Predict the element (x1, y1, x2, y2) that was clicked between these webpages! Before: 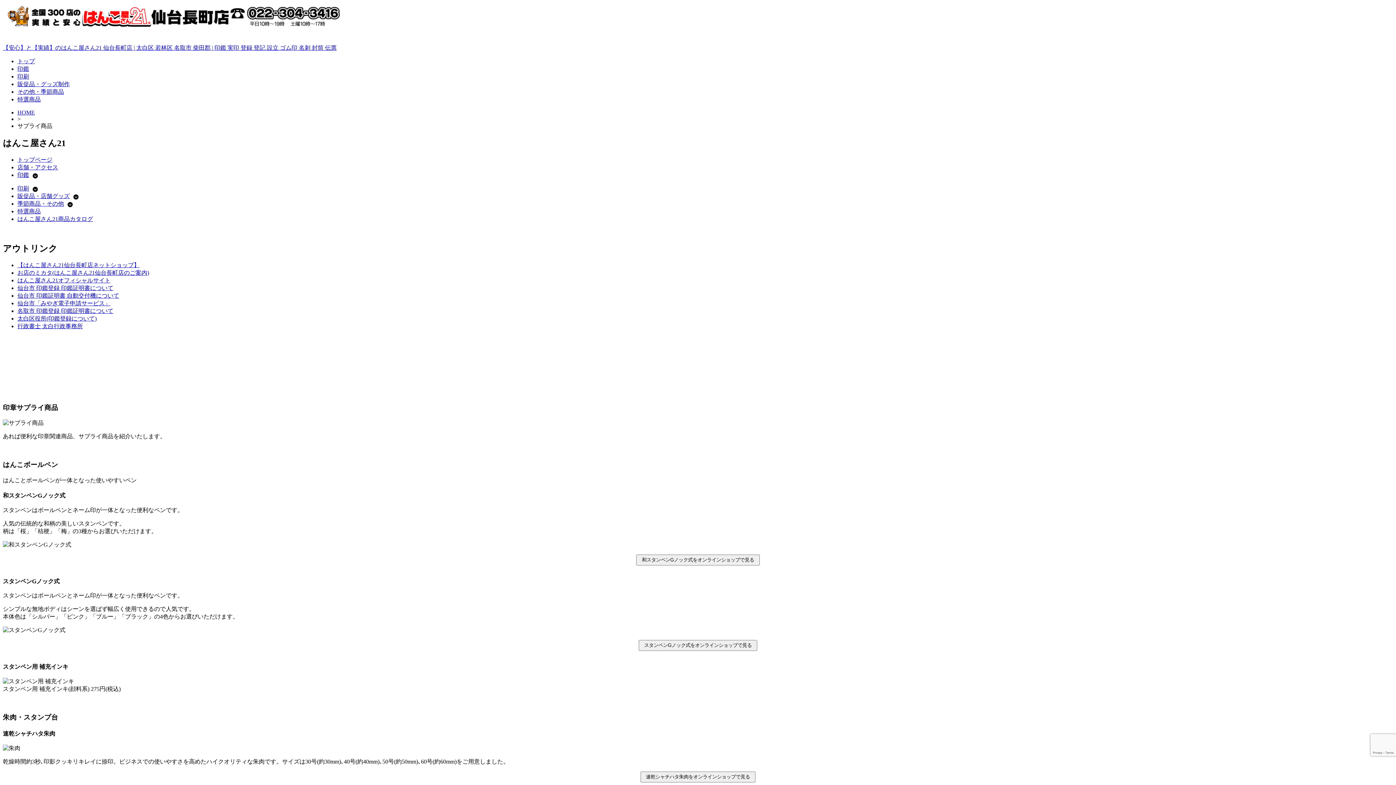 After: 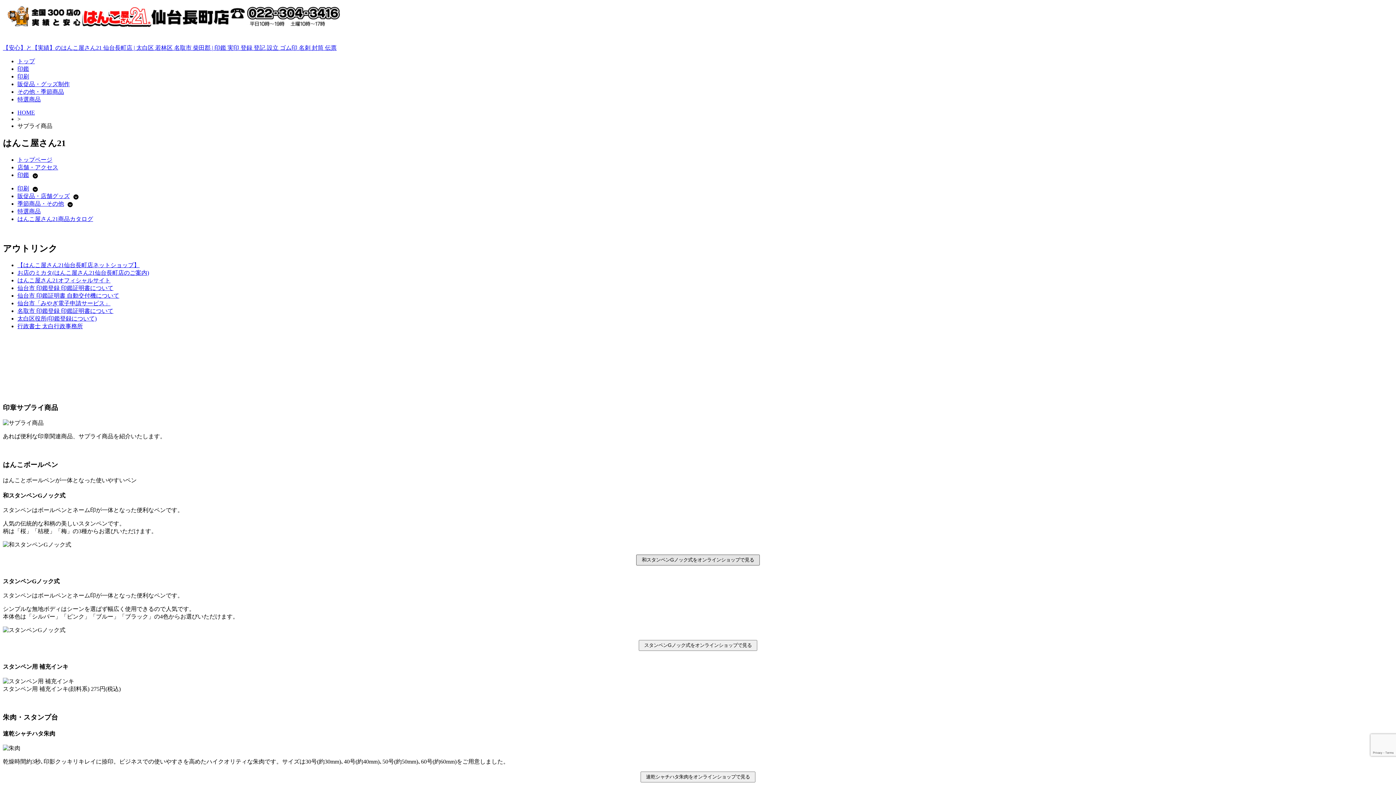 Action: label: 和スタンペンGノック式をオンラインショップで見る bbox: (636, 554, 759, 565)